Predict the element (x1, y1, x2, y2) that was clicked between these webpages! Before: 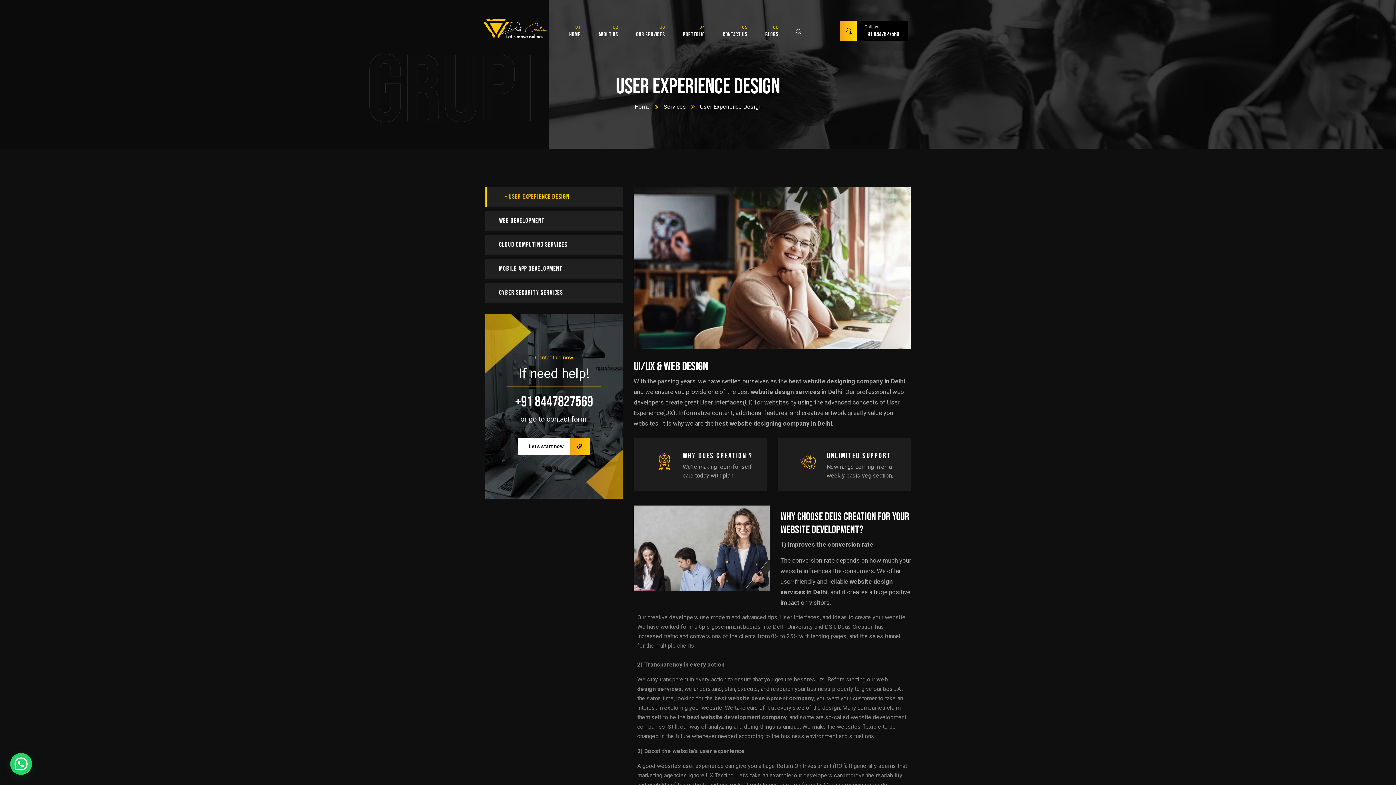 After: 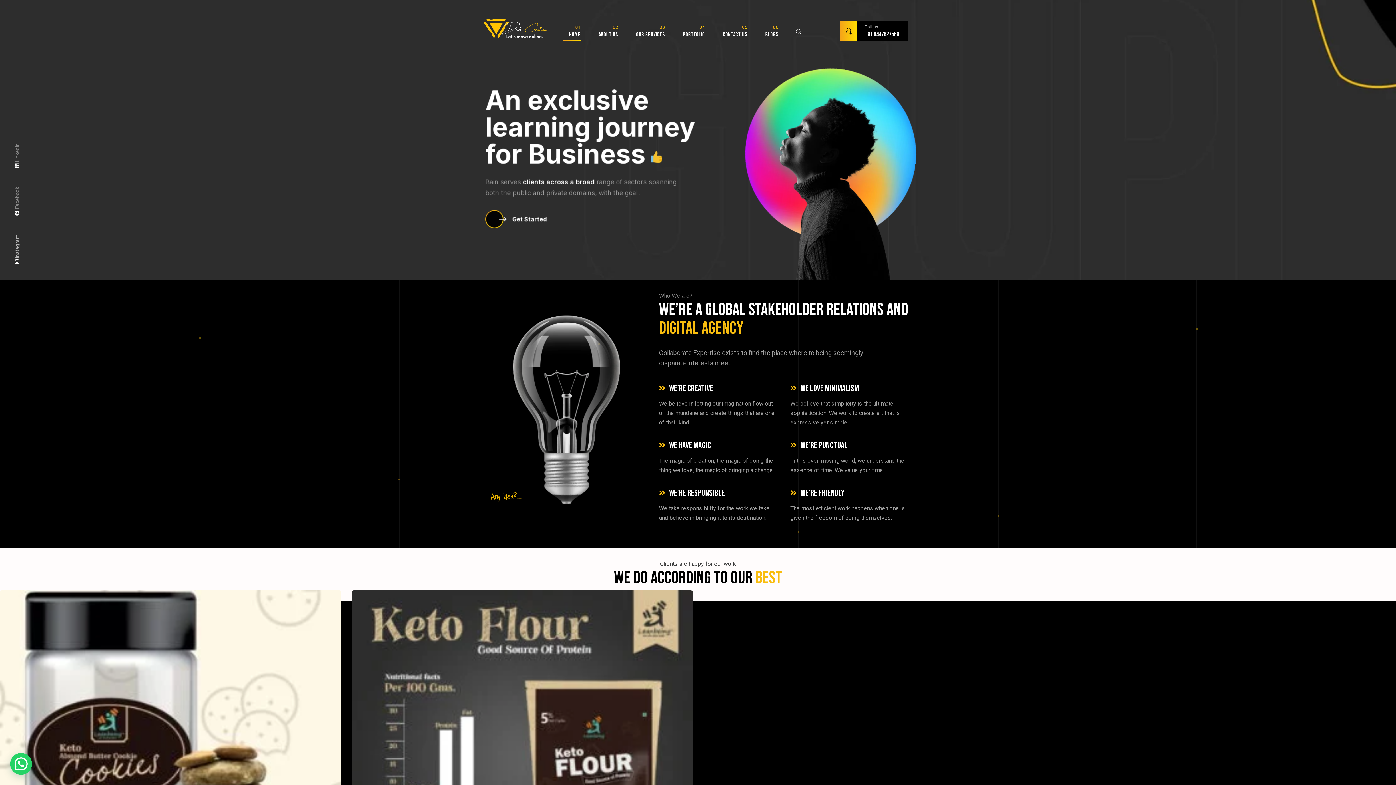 Action: bbox: (634, 103, 650, 110) label: Home